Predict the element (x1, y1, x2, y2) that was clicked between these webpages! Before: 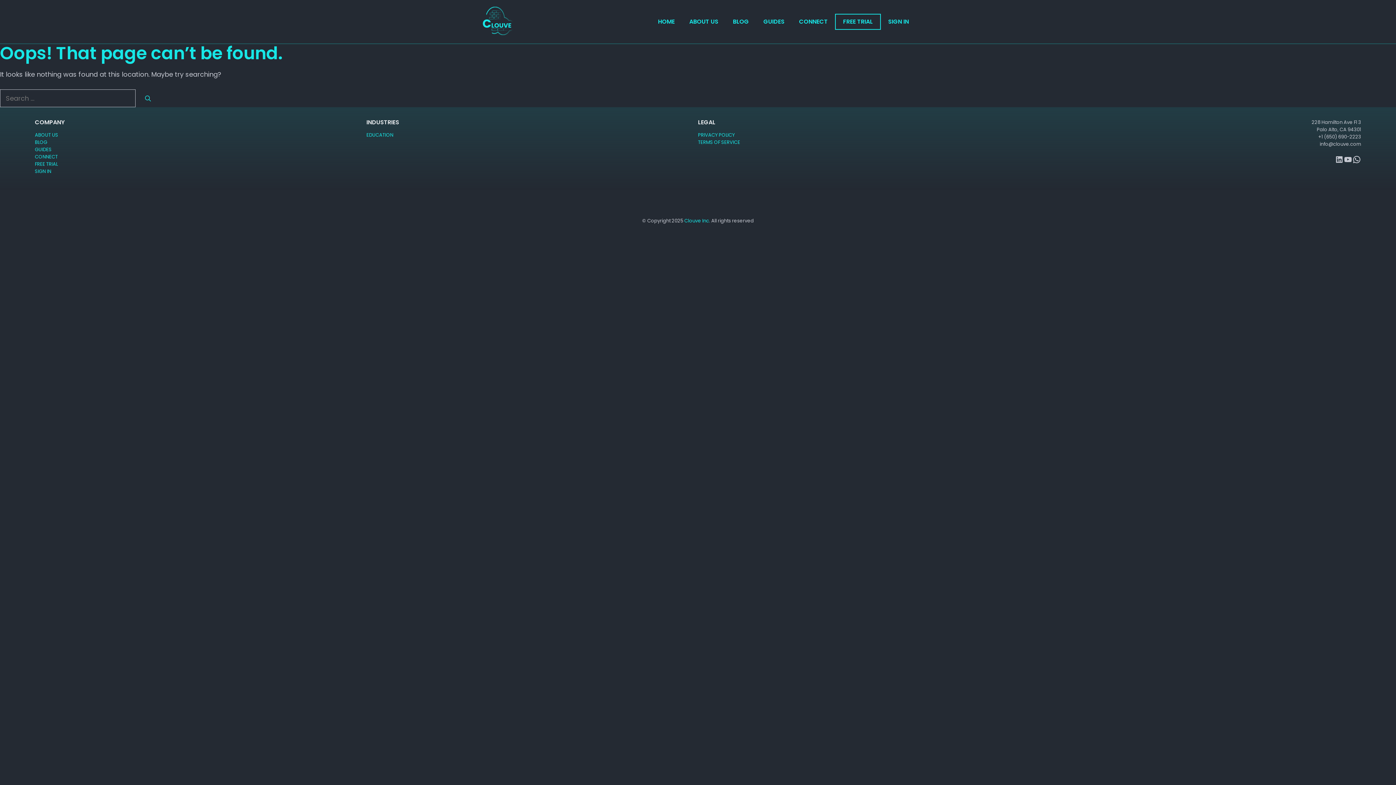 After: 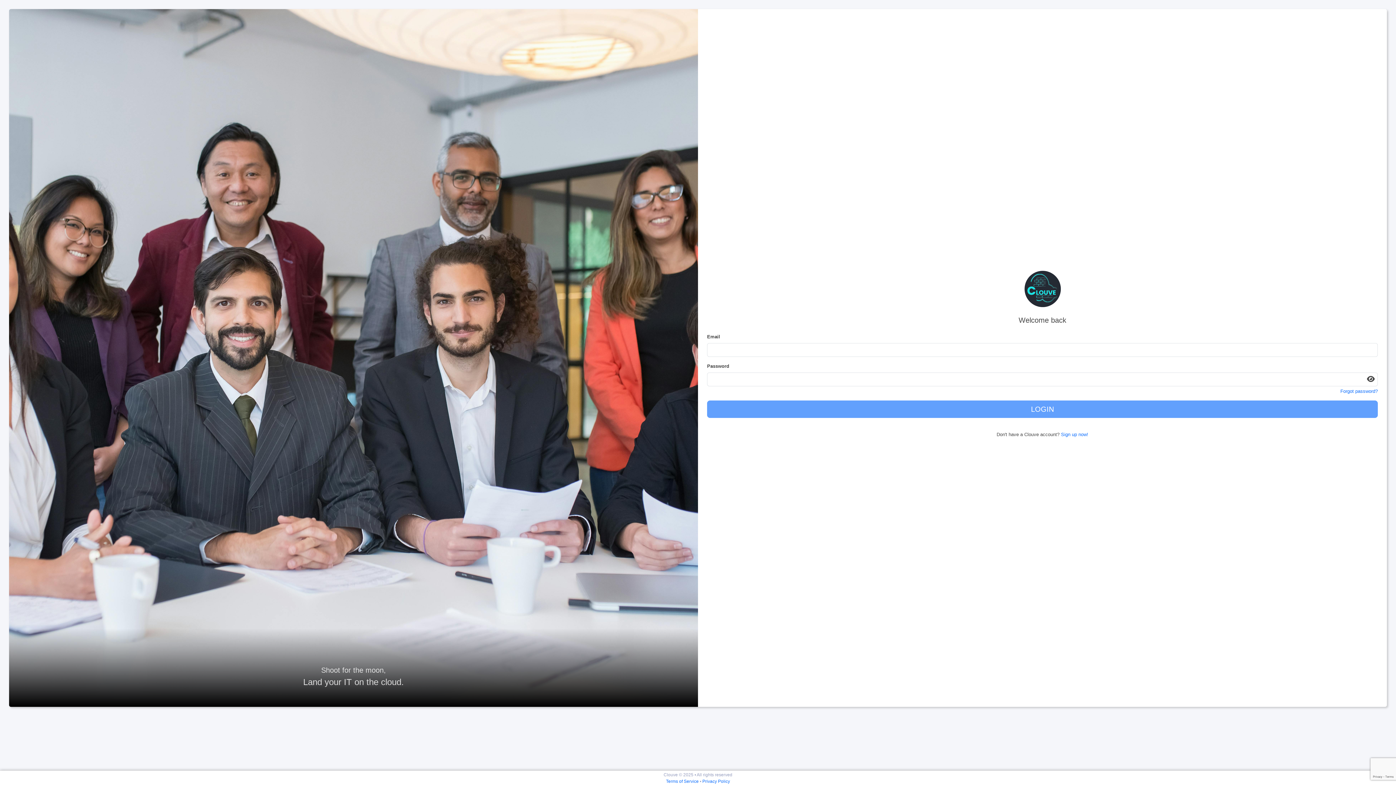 Action: bbox: (34, 168, 51, 174) label: SIGN IN